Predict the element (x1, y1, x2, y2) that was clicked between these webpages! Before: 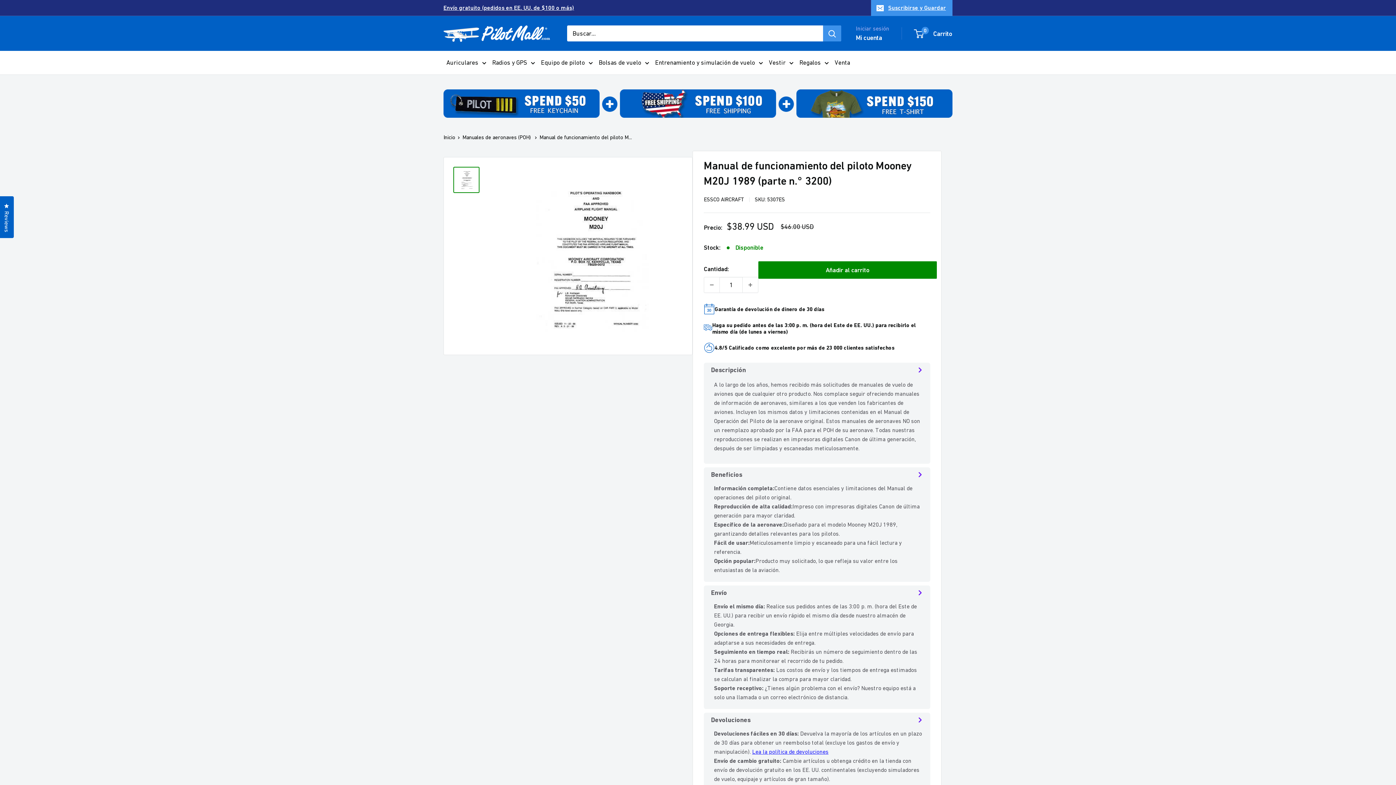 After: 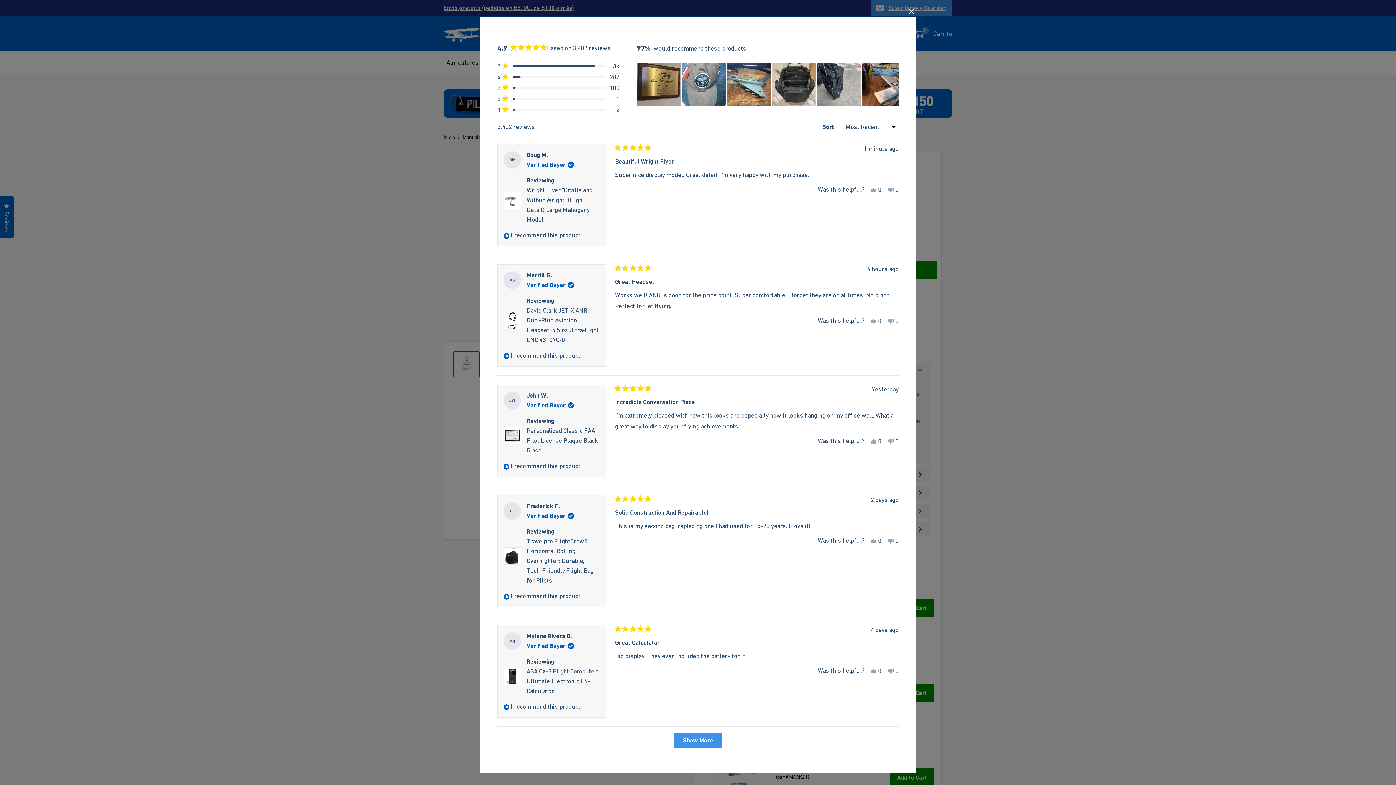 Action: label: Reviews
Click to open the reviews dialog bbox: (0, 196, 13, 238)